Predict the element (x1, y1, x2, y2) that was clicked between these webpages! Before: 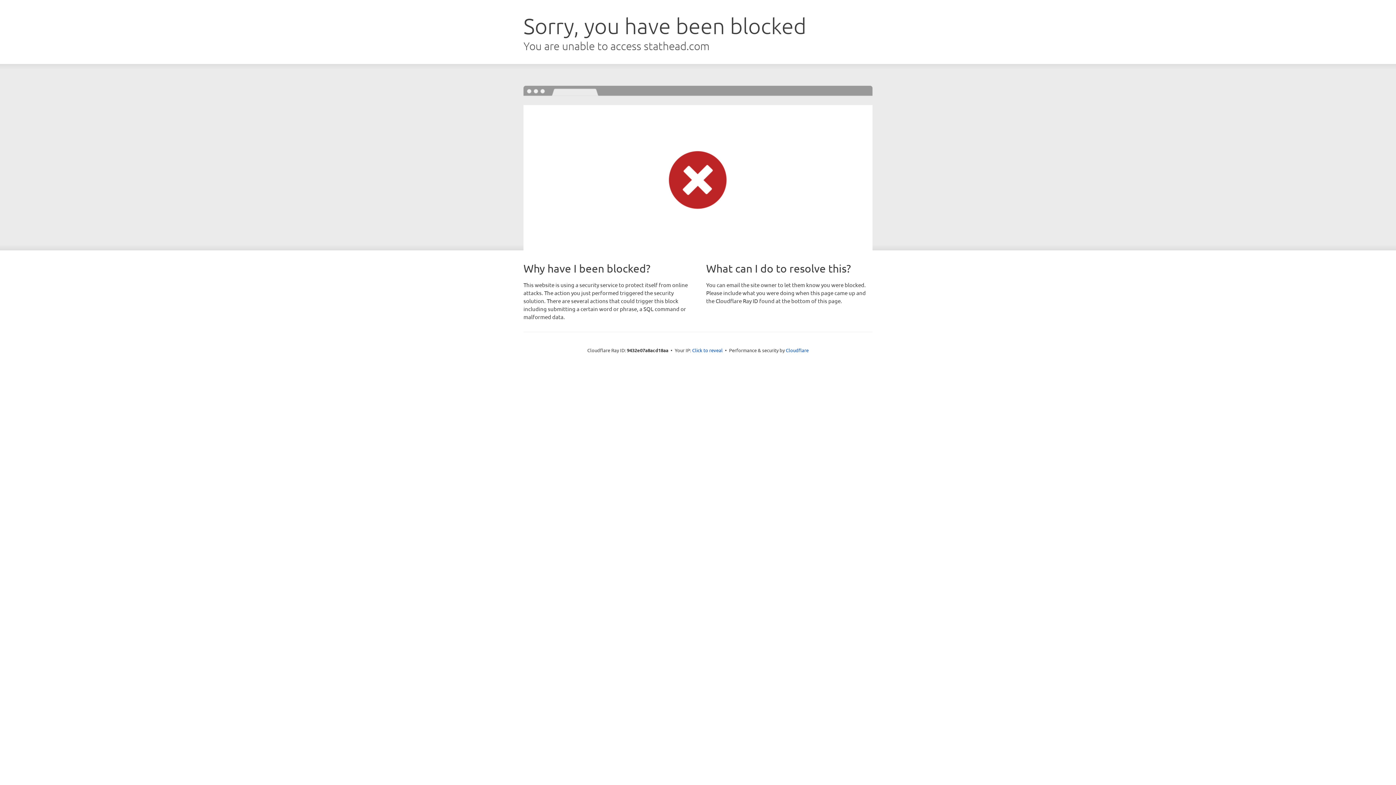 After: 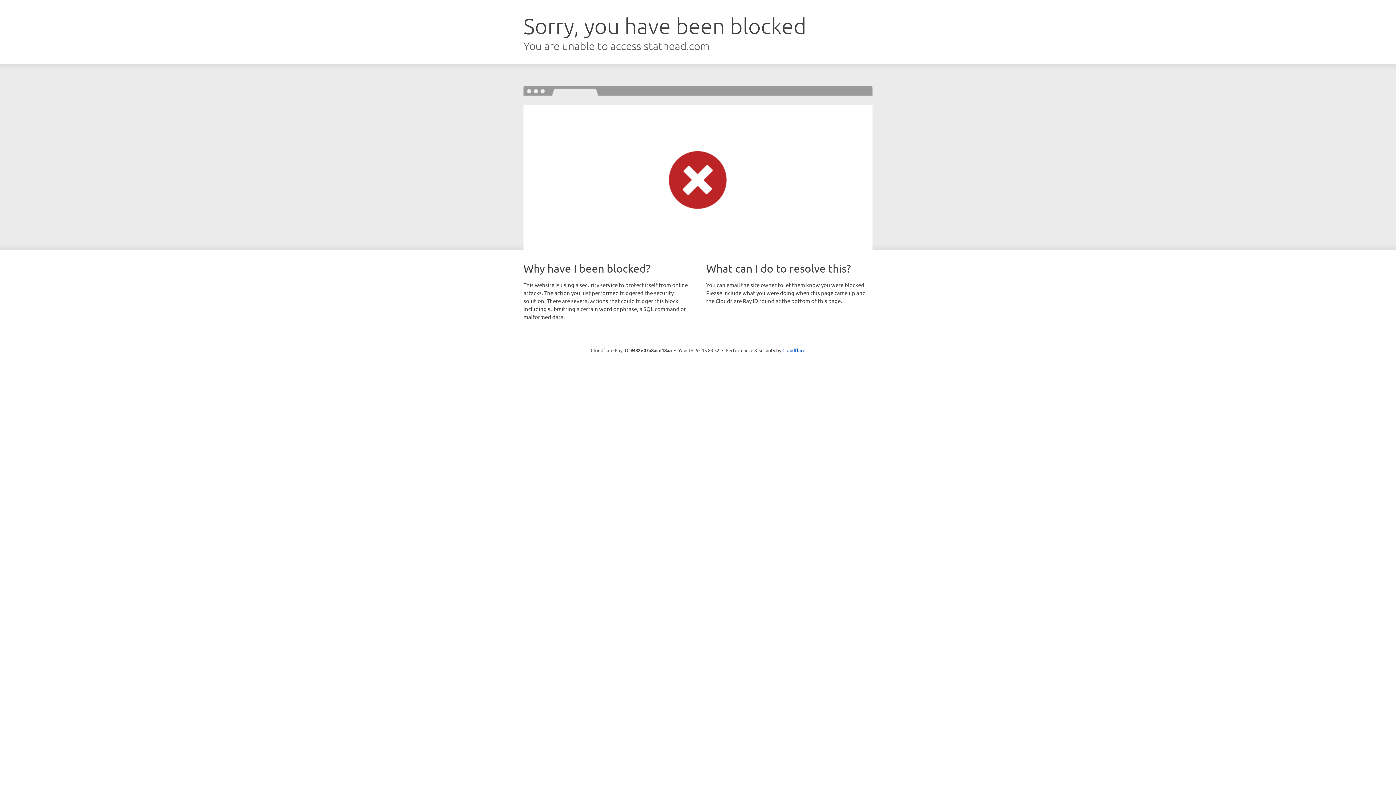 Action: label: Click to reveal bbox: (692, 346, 722, 353)